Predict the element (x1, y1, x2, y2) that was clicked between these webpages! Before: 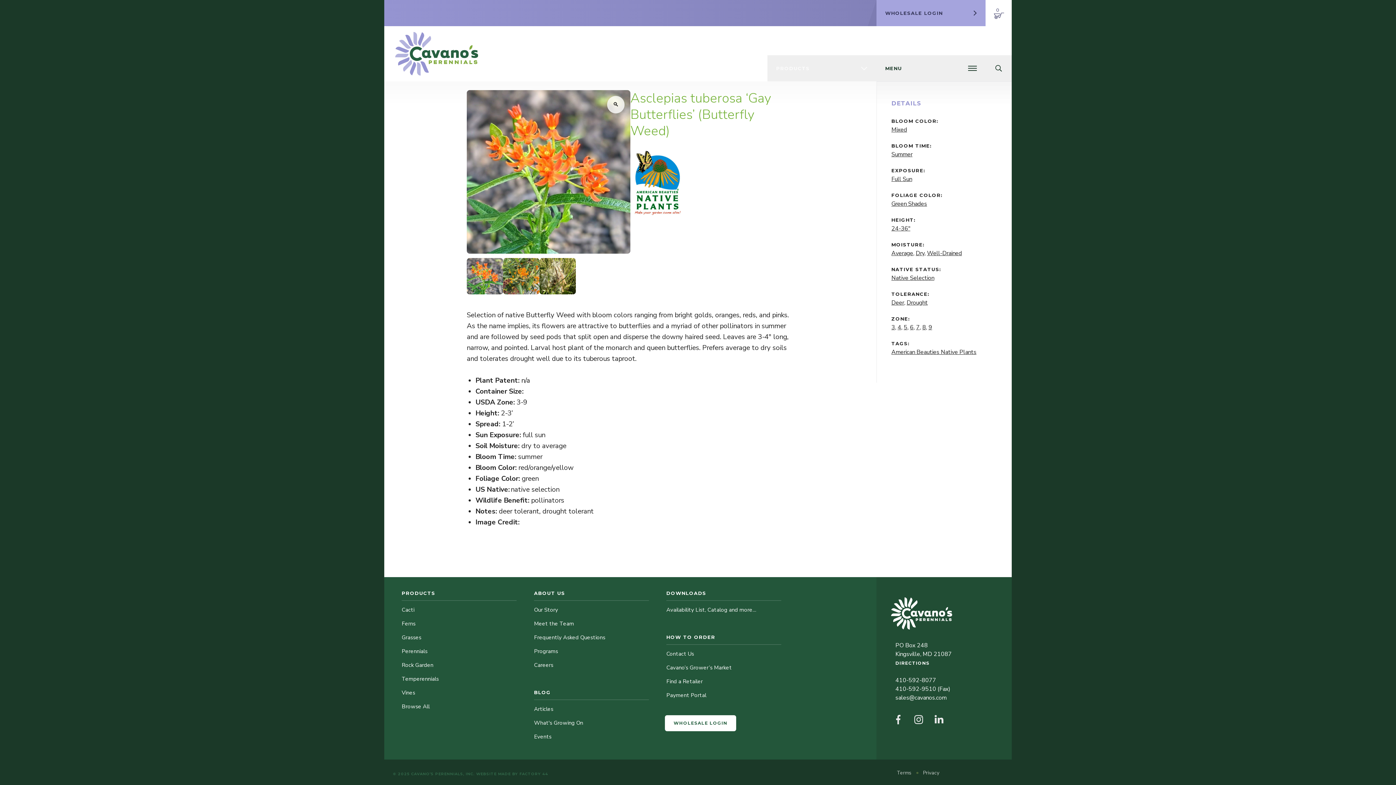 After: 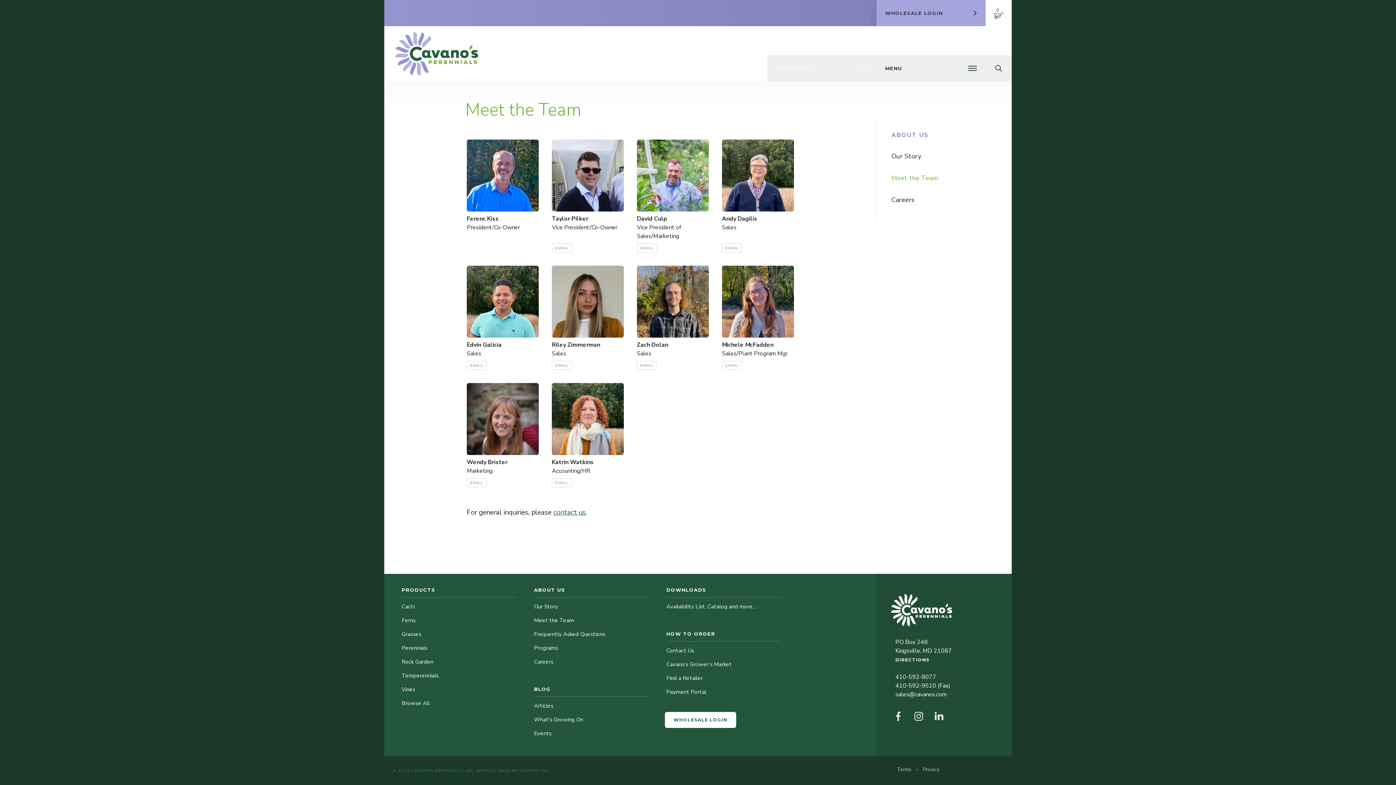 Action: label: Meet the Team bbox: (534, 617, 649, 630)